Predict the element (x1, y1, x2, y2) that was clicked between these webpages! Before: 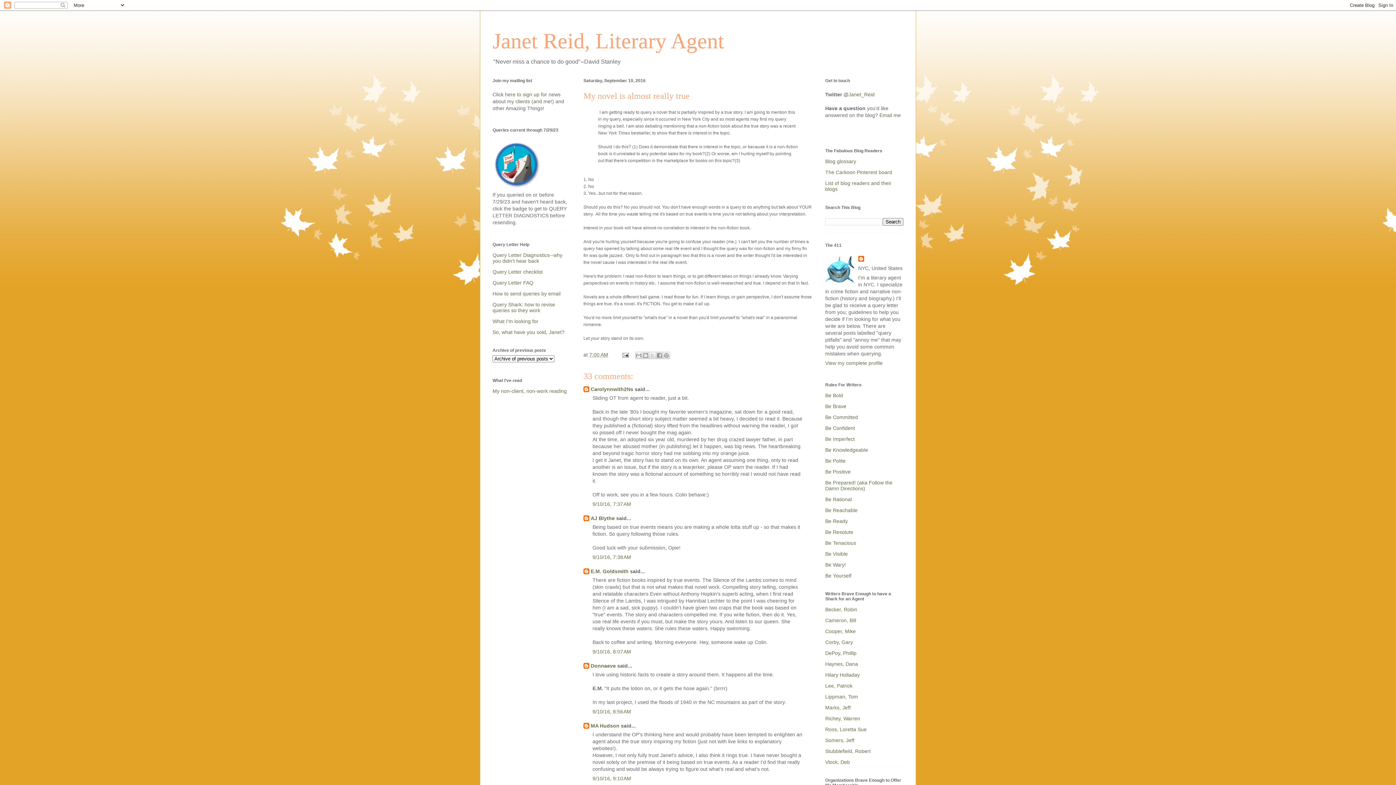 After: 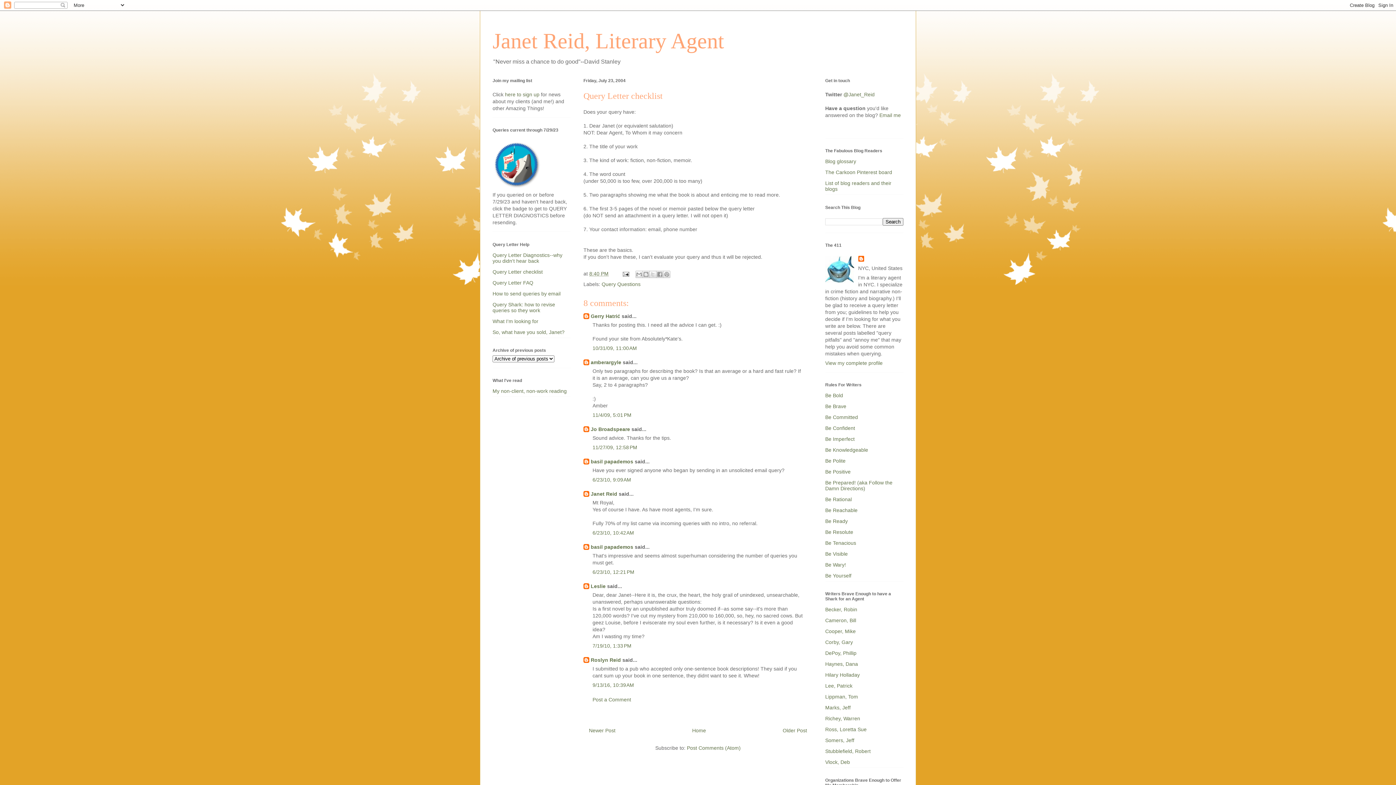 Action: bbox: (492, 268, 542, 274) label: Query Letter checklist